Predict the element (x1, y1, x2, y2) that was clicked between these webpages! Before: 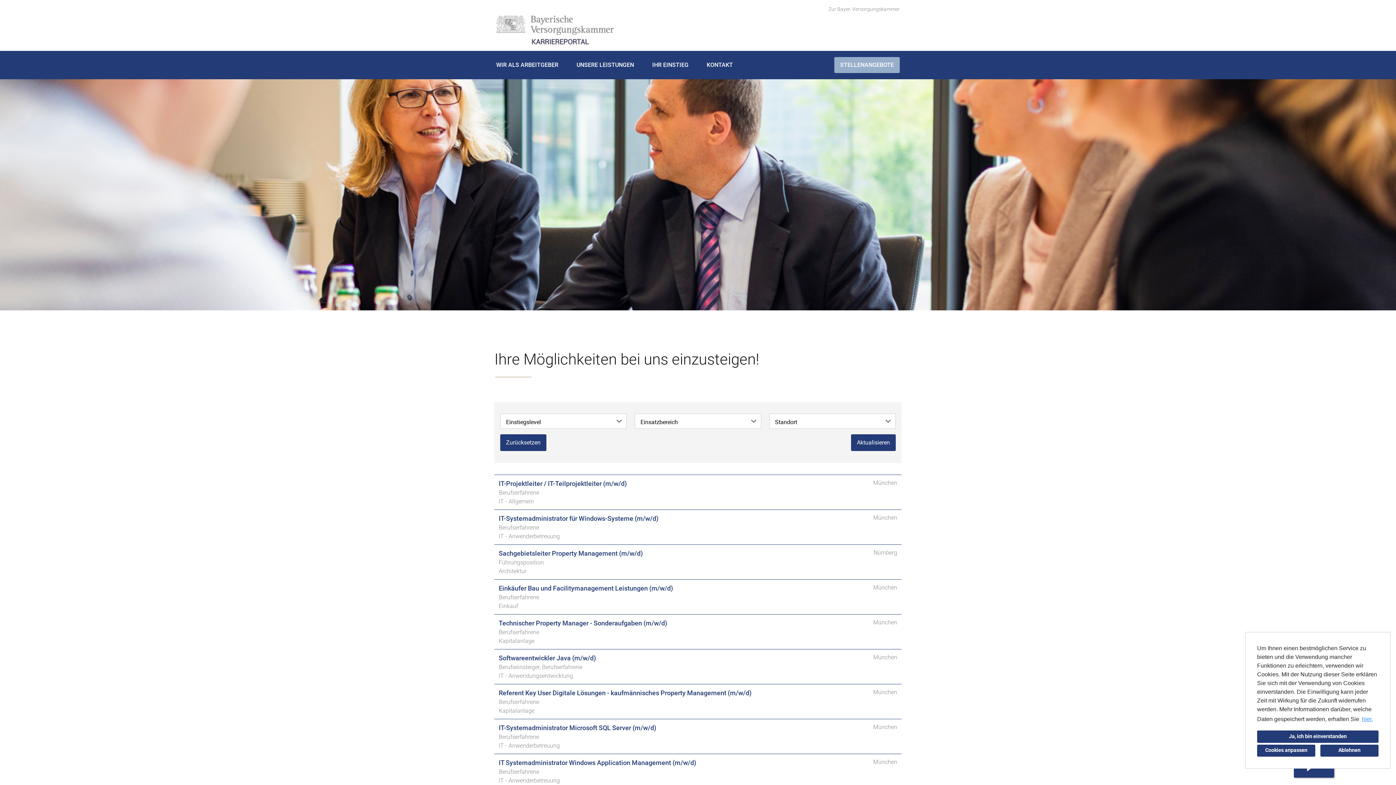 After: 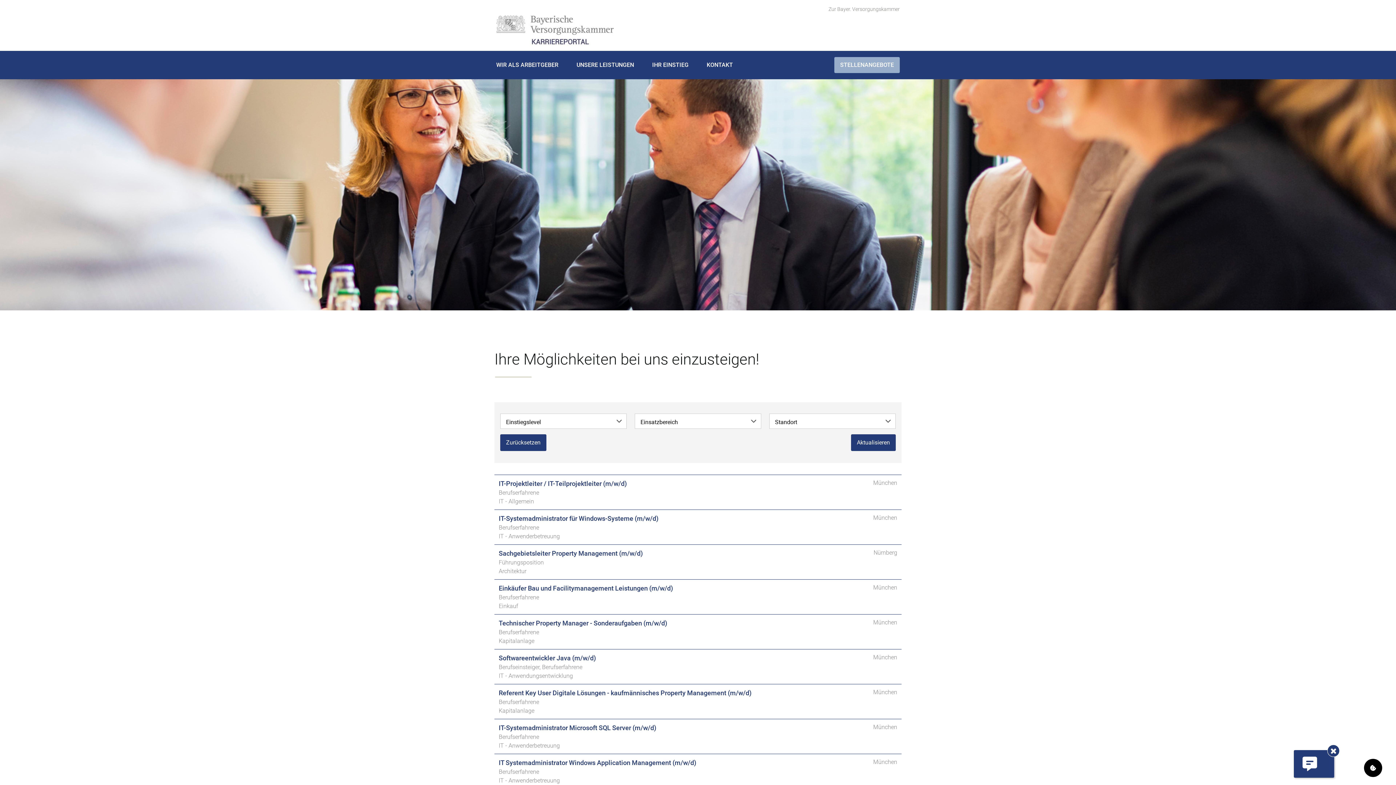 Action: label: allow cookies bbox: (1257, 730, 1378, 743)